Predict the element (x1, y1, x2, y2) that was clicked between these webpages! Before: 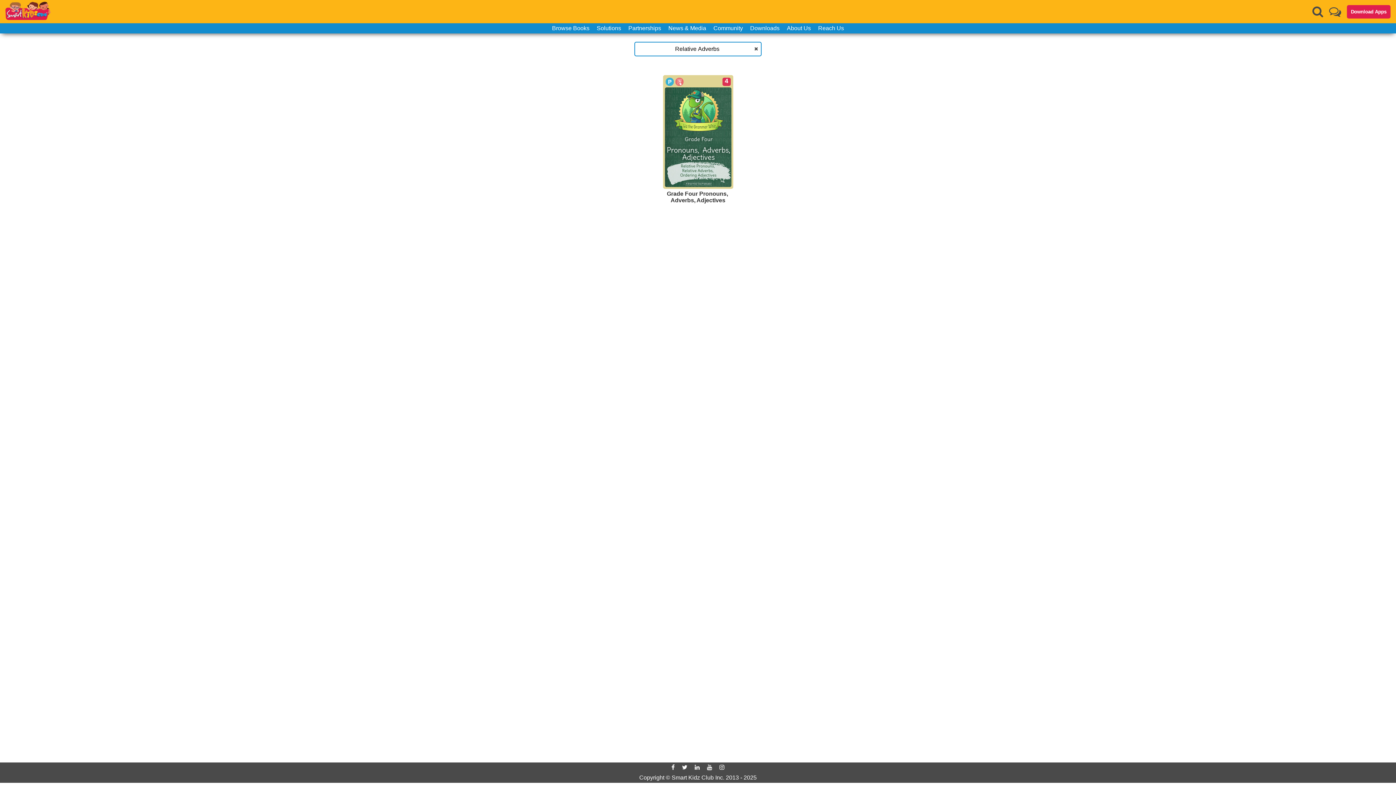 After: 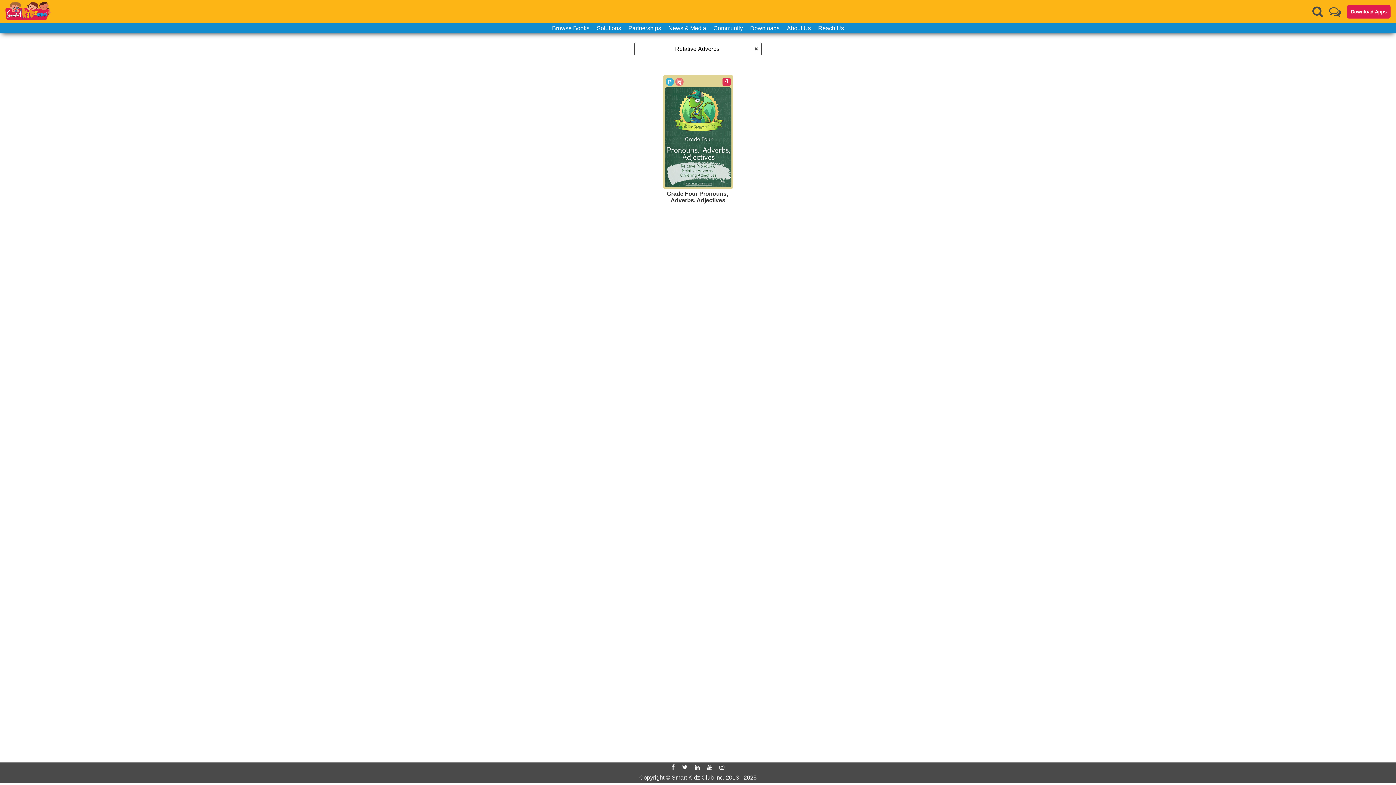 Action: bbox: (680, 764, 689, 770)